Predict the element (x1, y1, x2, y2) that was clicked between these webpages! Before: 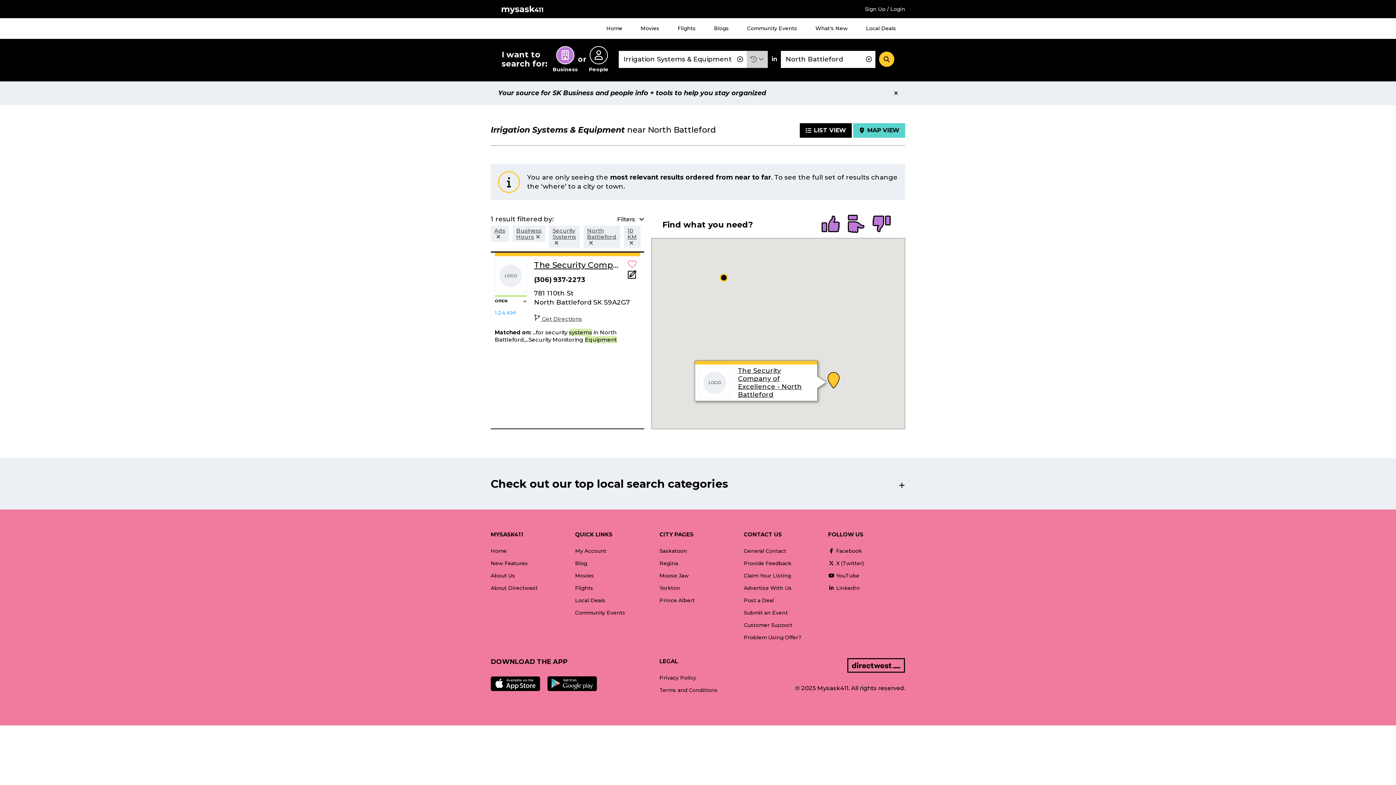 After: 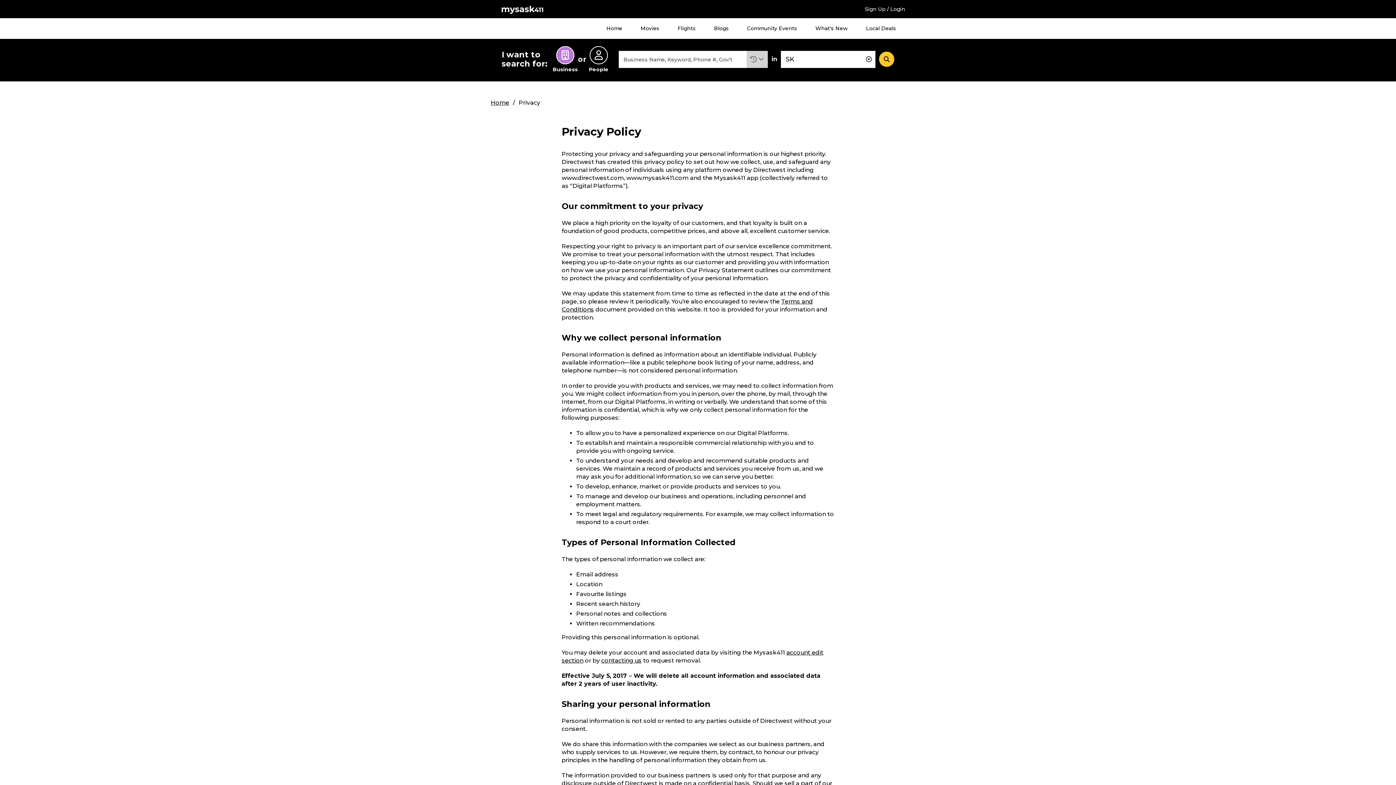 Action: label: Privacy Policy bbox: (659, 672, 696, 684)